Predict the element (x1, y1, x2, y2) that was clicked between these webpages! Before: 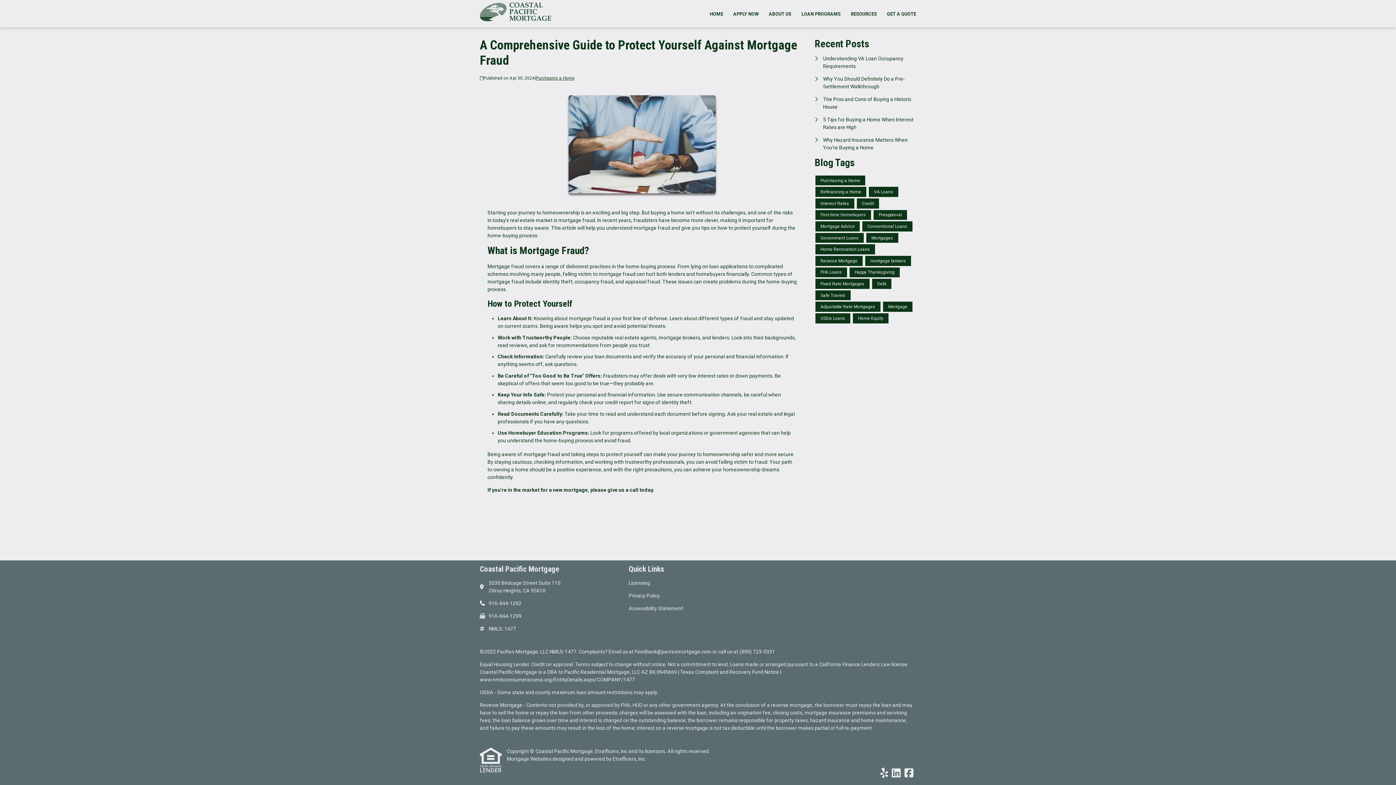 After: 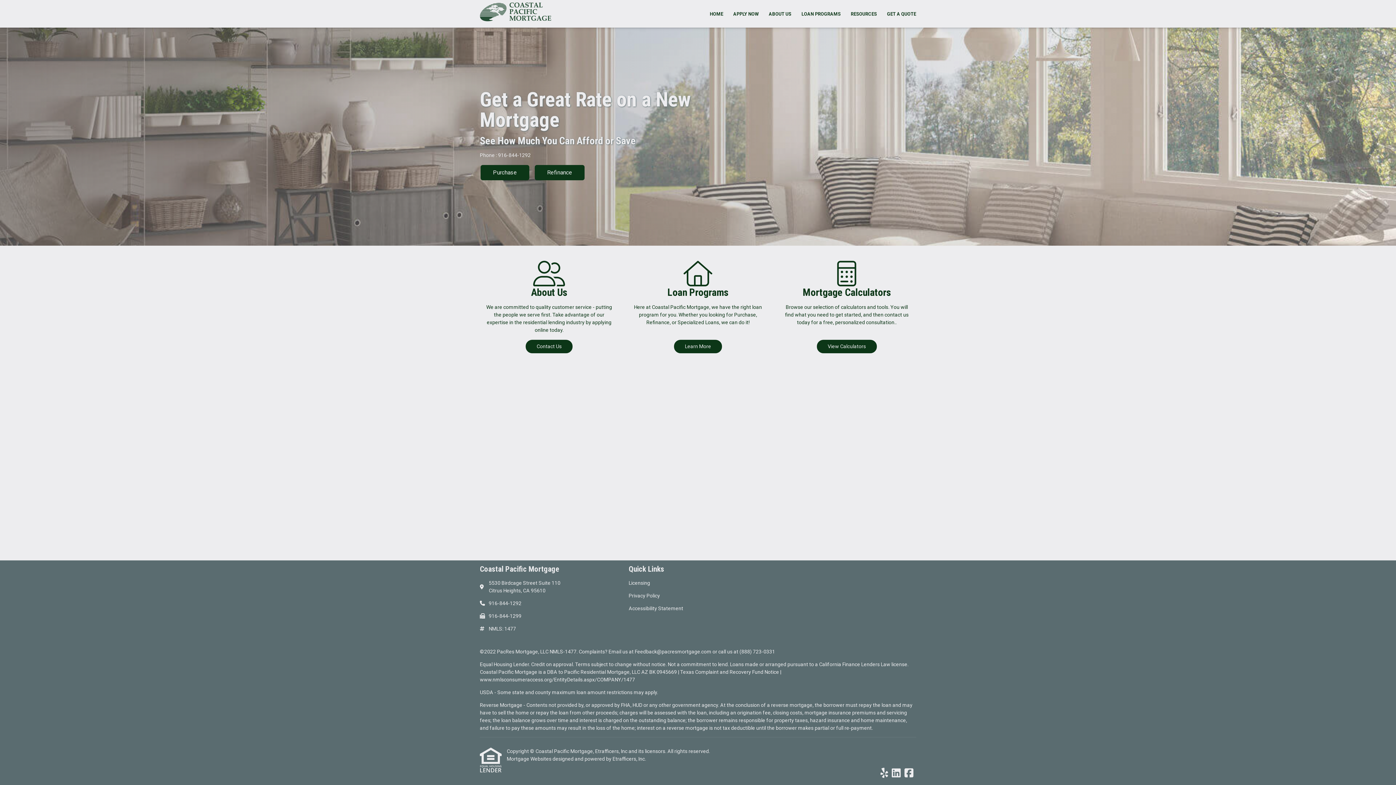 Action: bbox: (480, 20, 551, 26)